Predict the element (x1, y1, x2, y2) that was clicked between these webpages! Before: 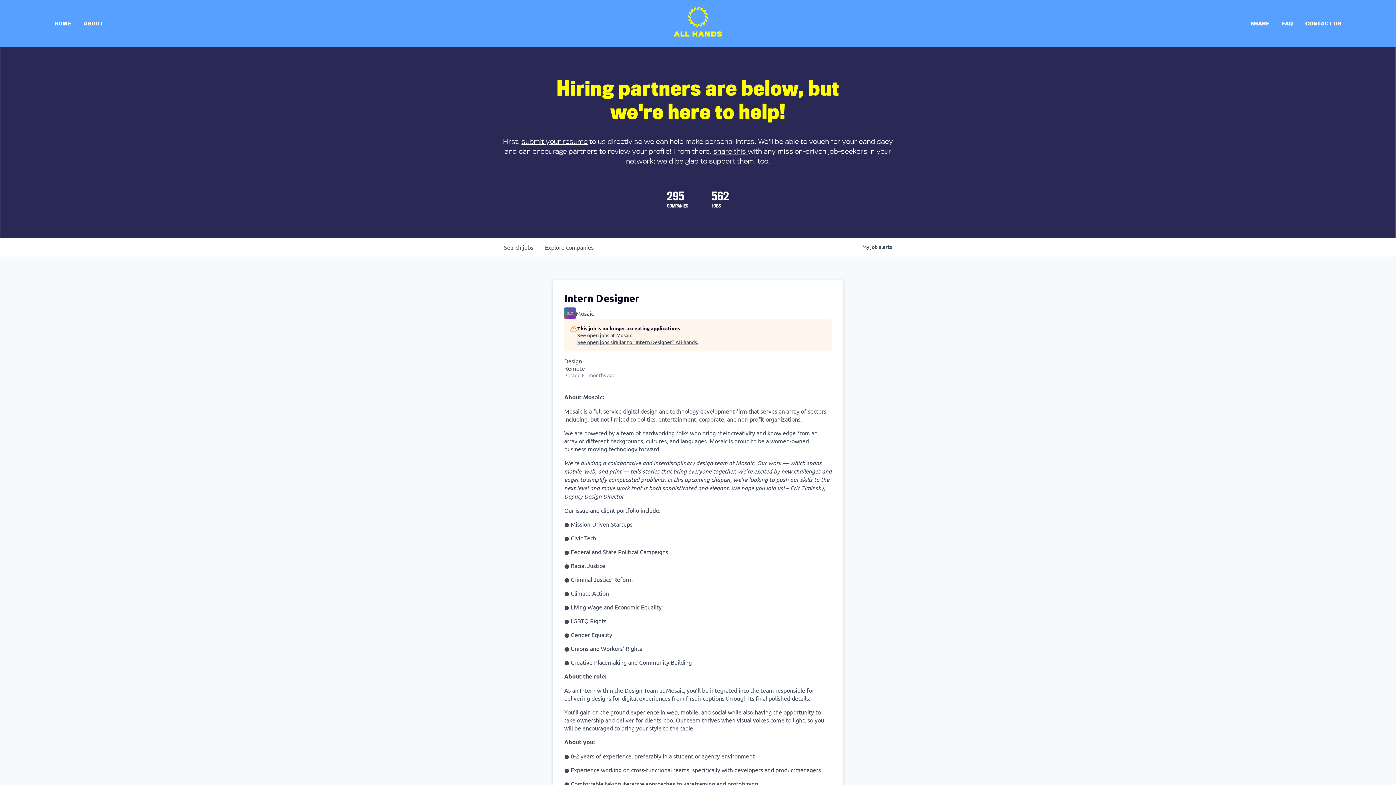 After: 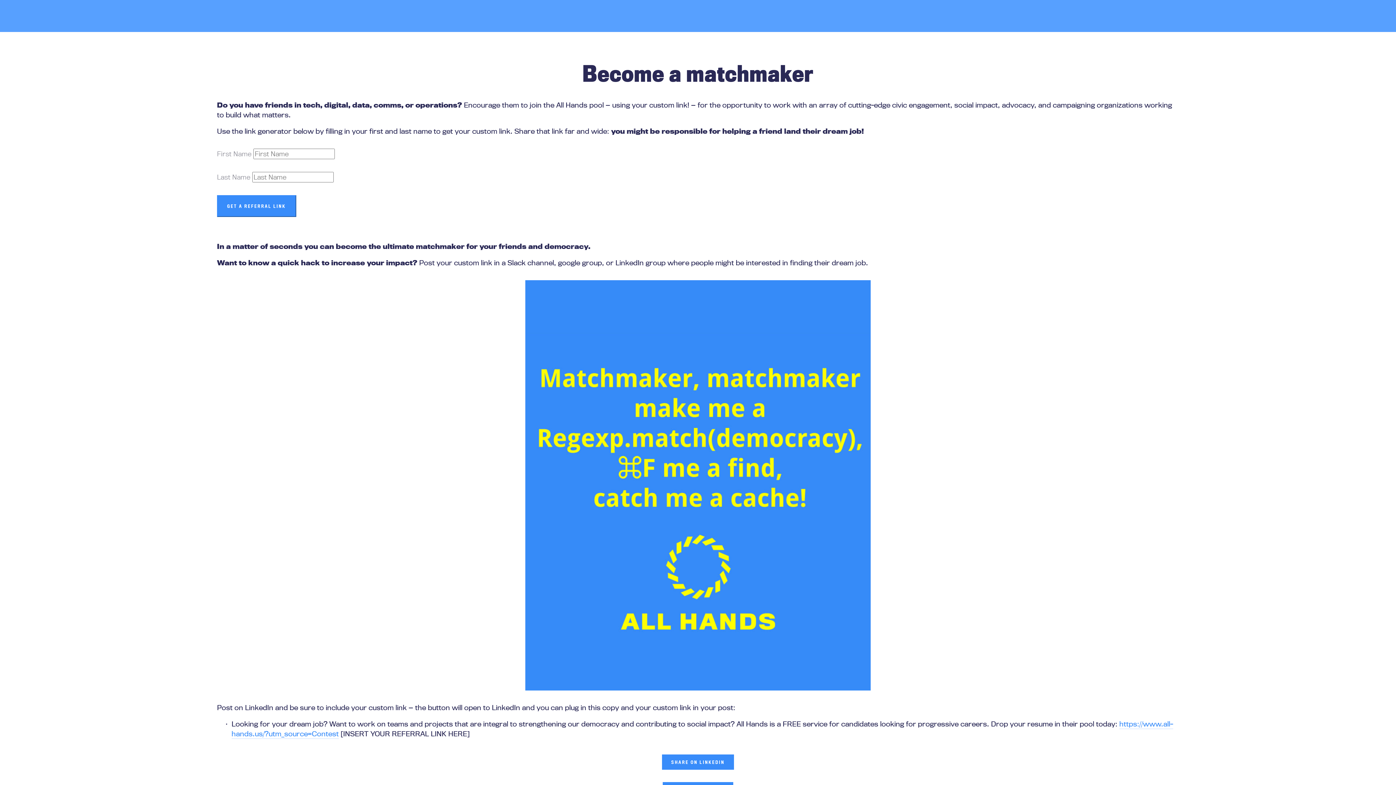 Action: label: SHARE bbox: (1250, 18, 1270, 28)